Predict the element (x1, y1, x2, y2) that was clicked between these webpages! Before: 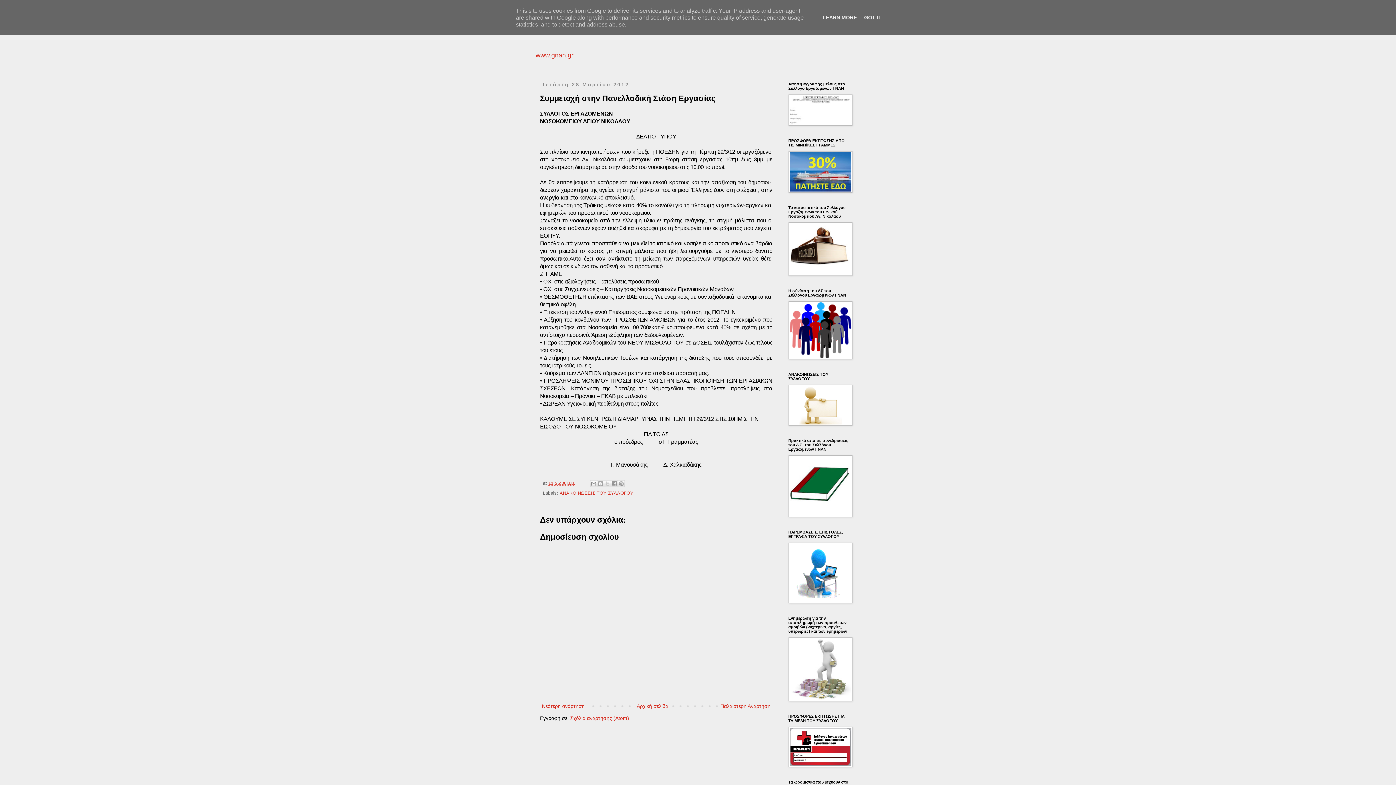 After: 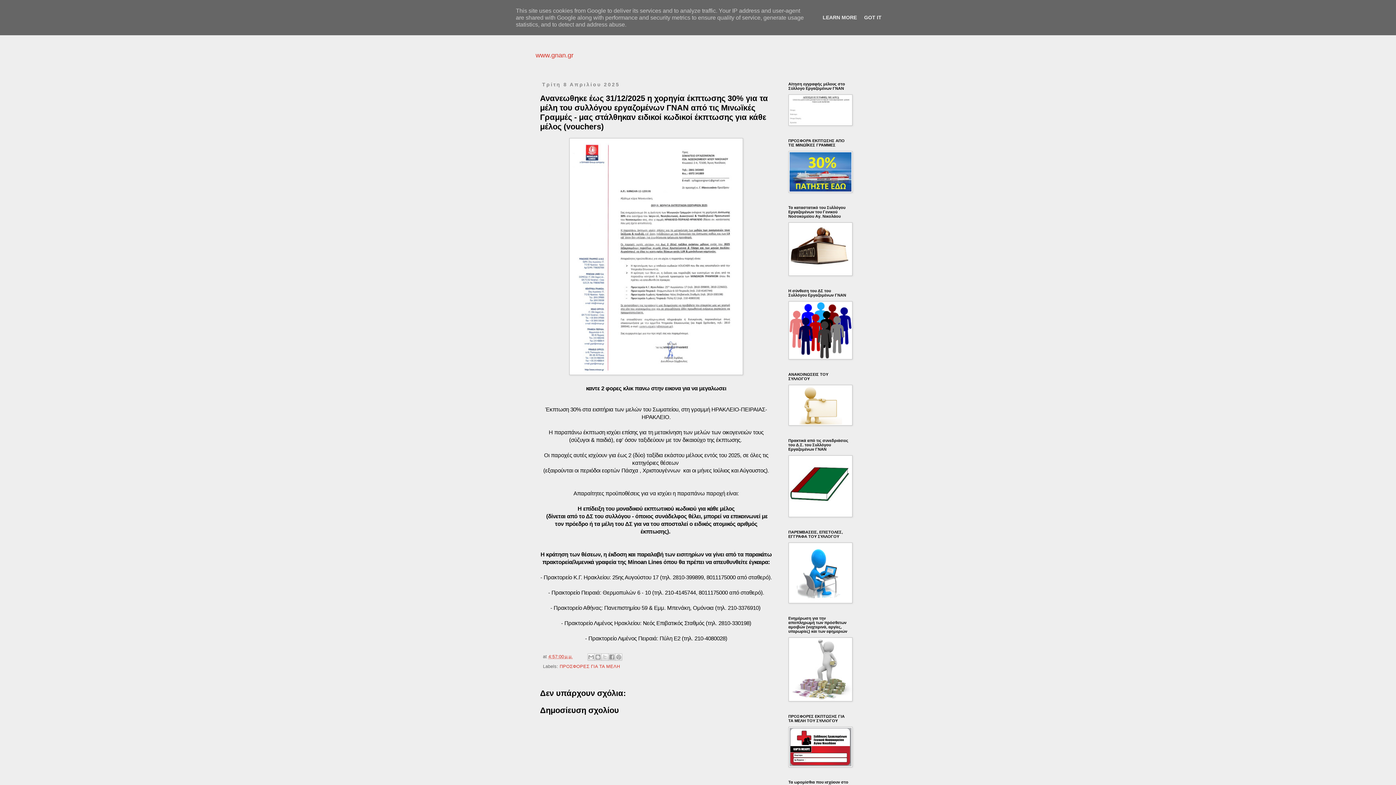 Action: bbox: (788, 188, 852, 193)